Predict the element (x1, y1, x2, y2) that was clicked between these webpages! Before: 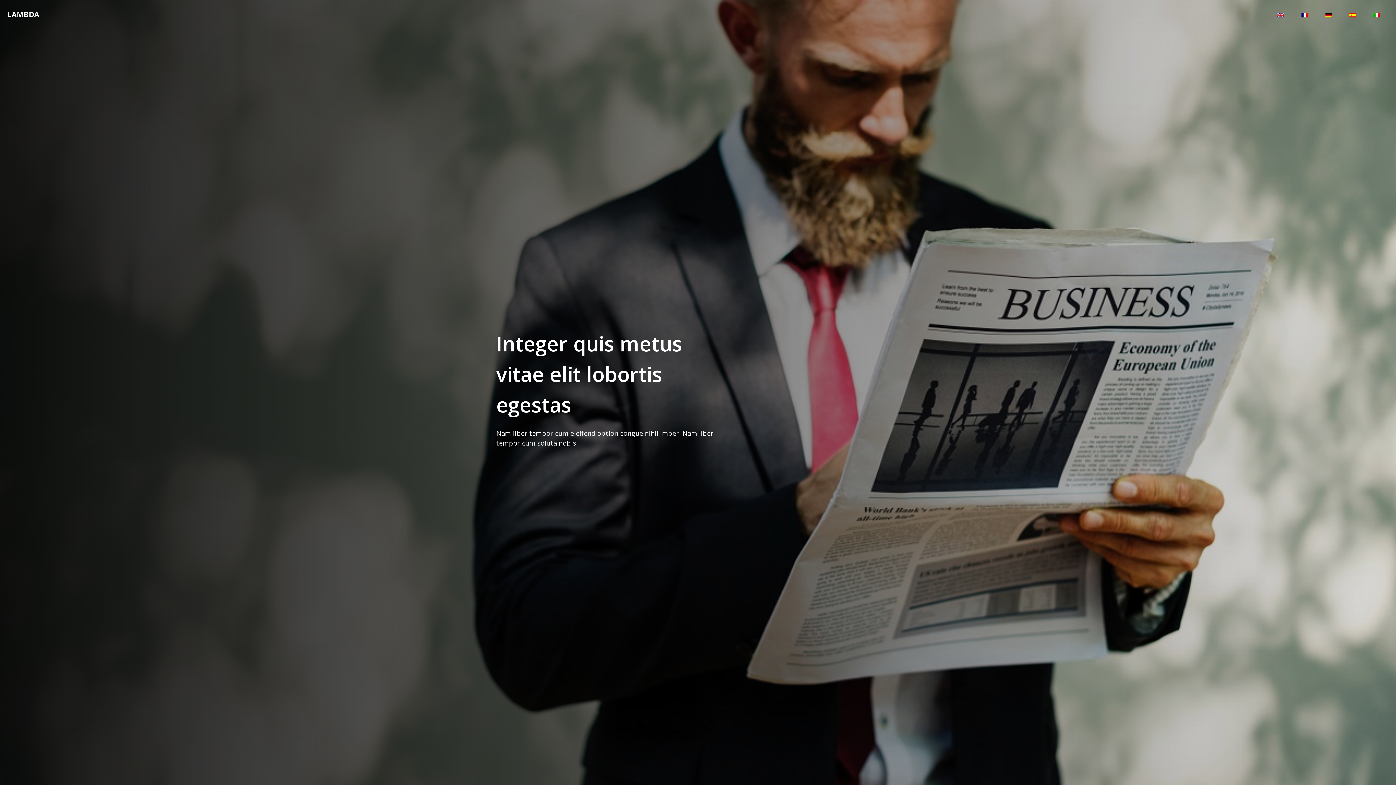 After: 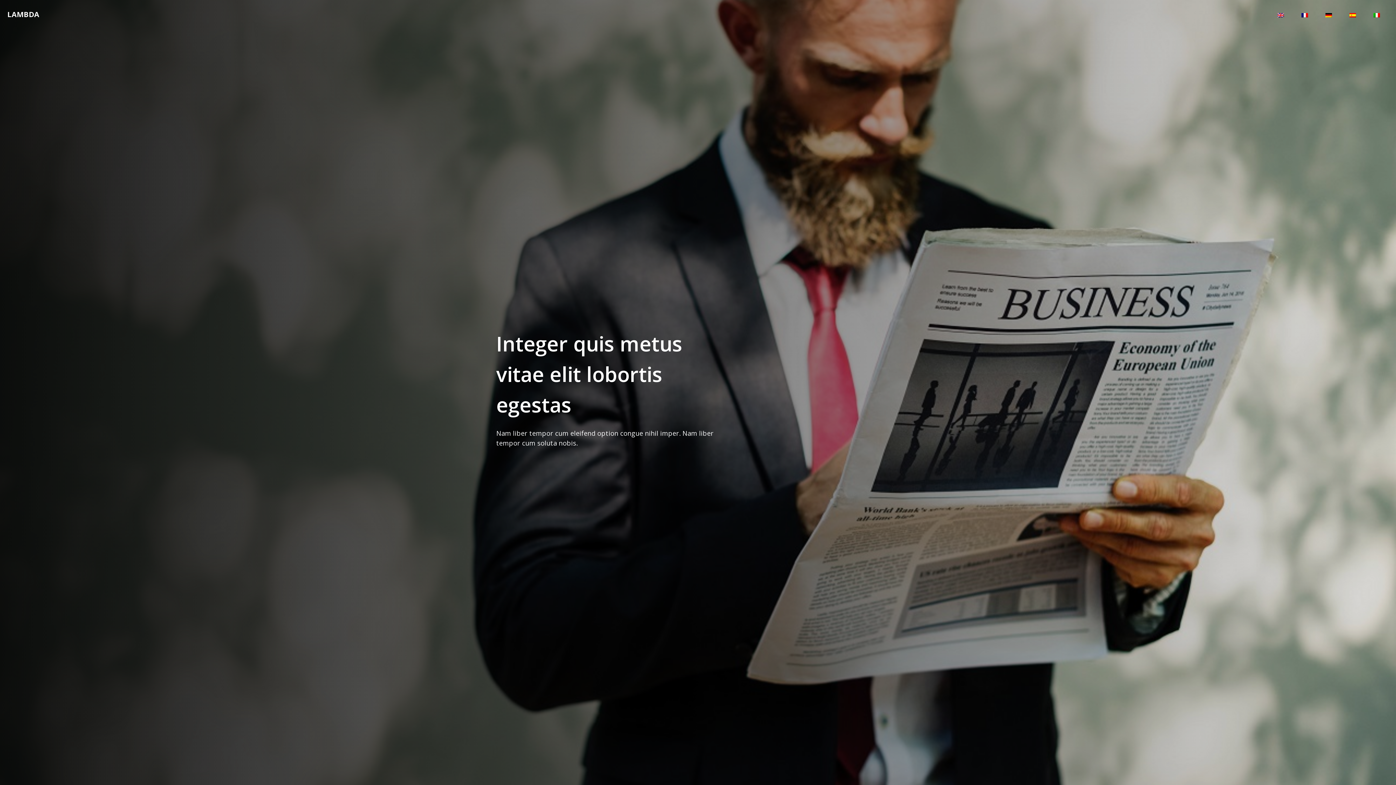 Action: bbox: (1269, 7, 1293, 21)